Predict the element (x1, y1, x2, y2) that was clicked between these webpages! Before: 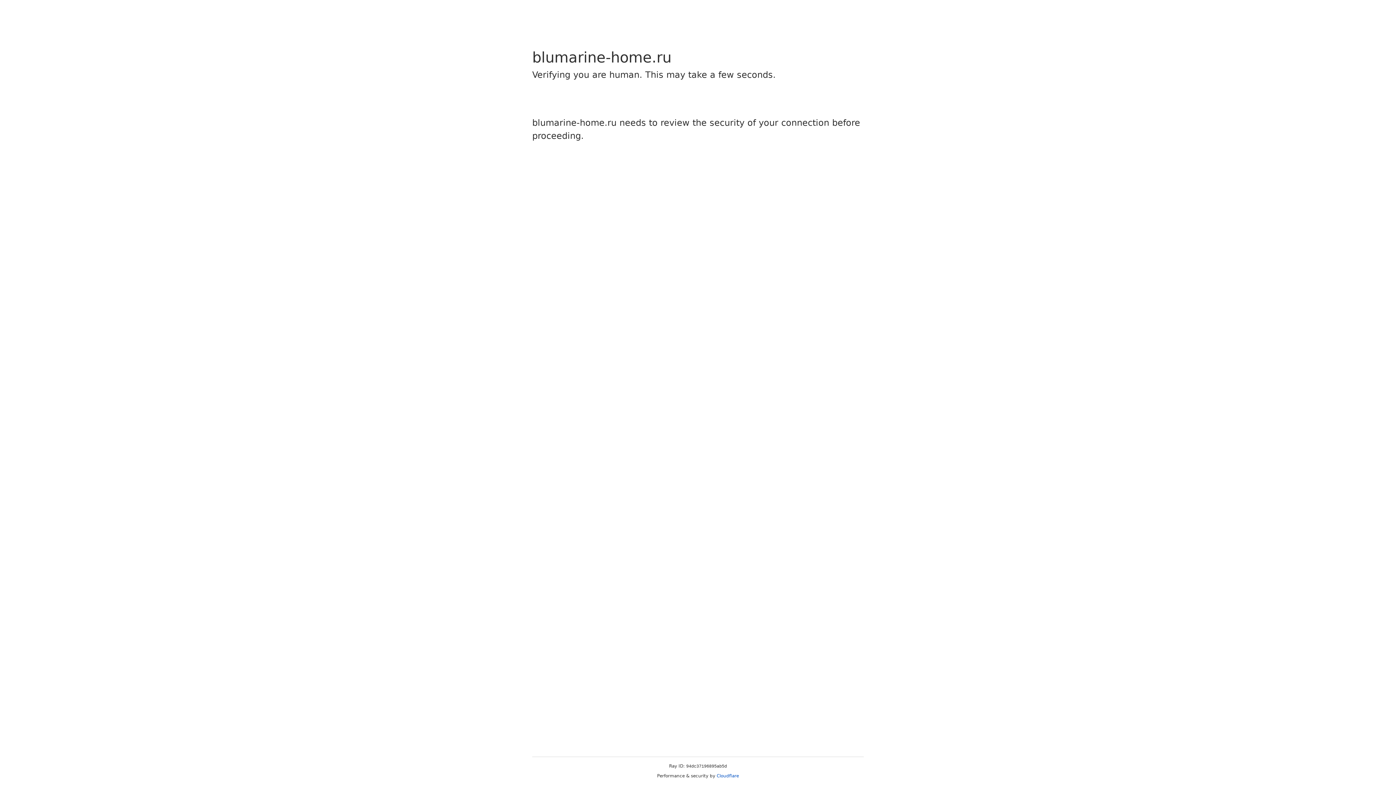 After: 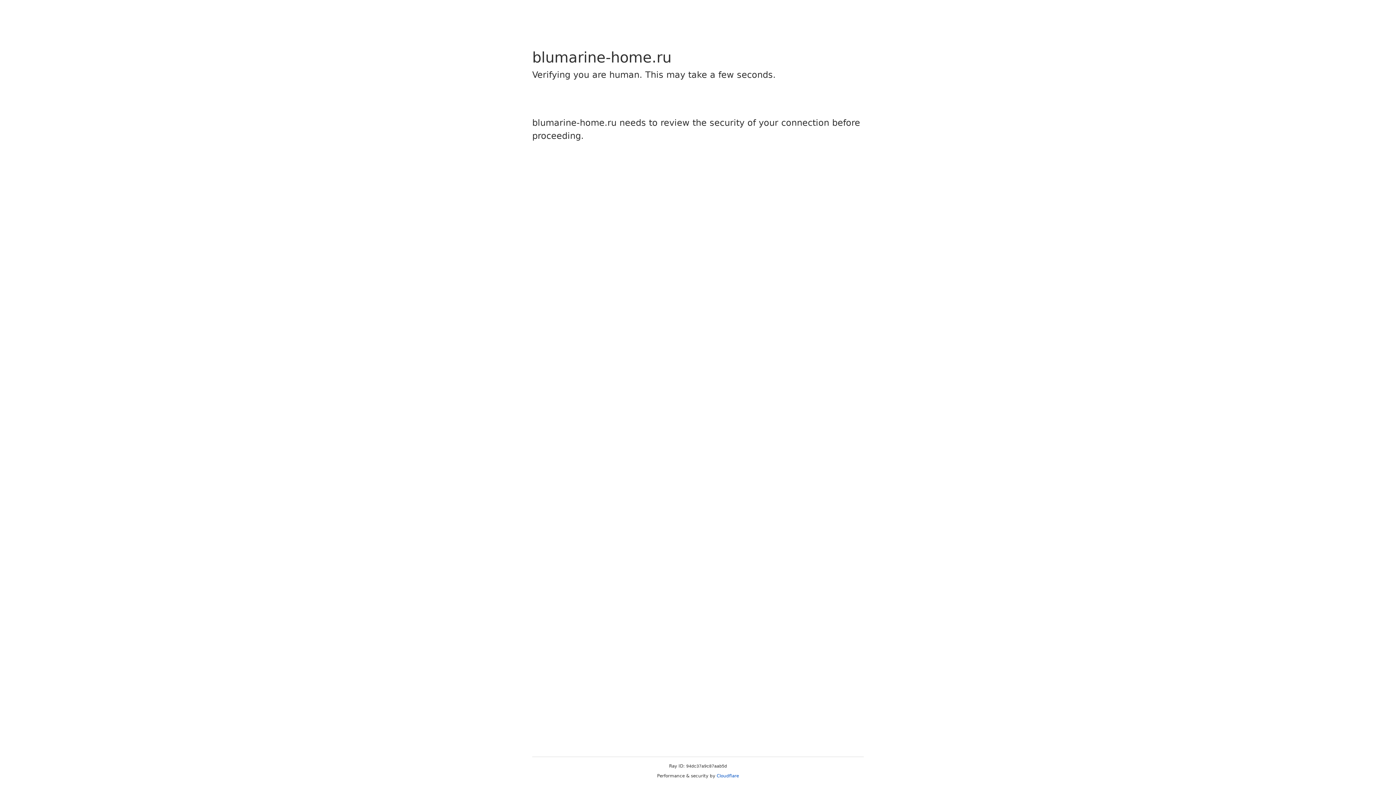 Action: label: Cloudflare bbox: (716, 773, 739, 778)